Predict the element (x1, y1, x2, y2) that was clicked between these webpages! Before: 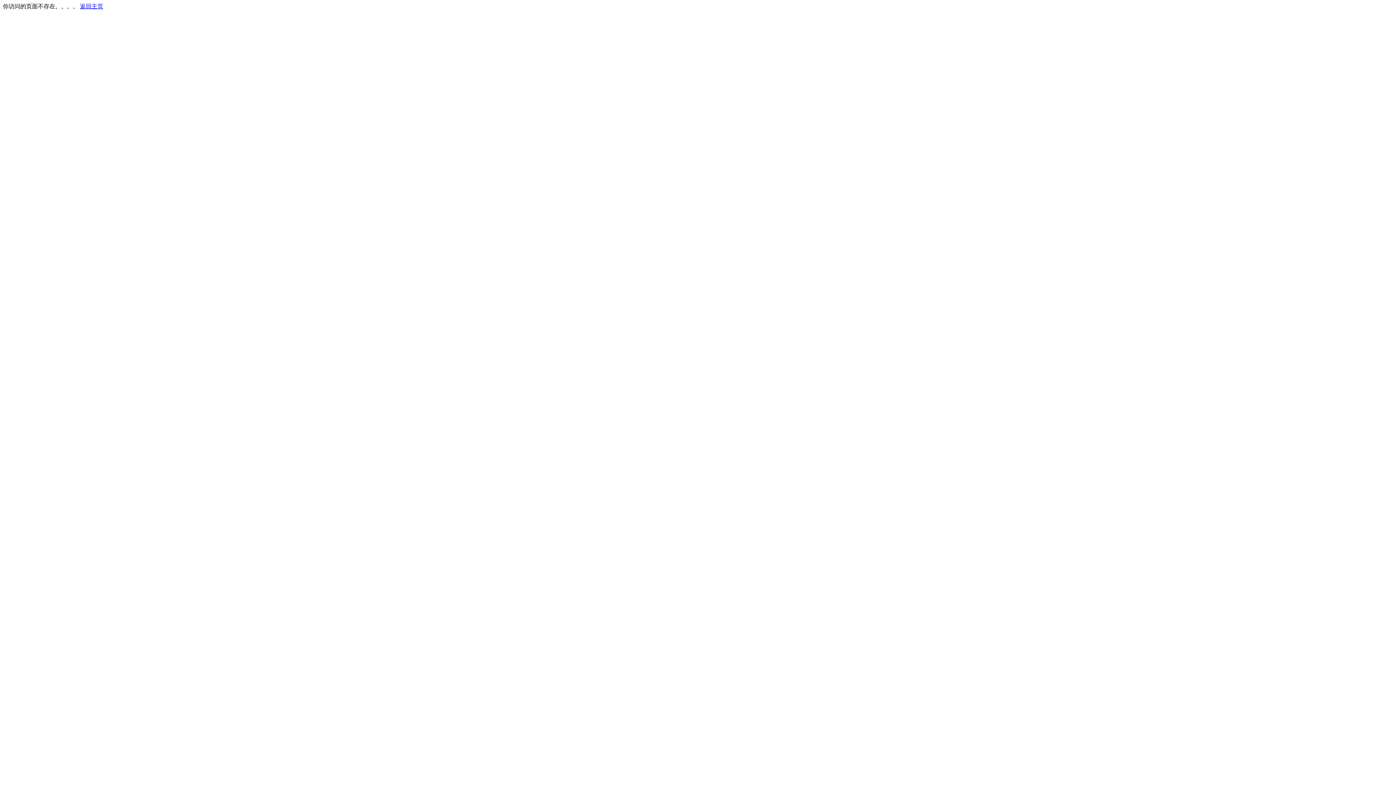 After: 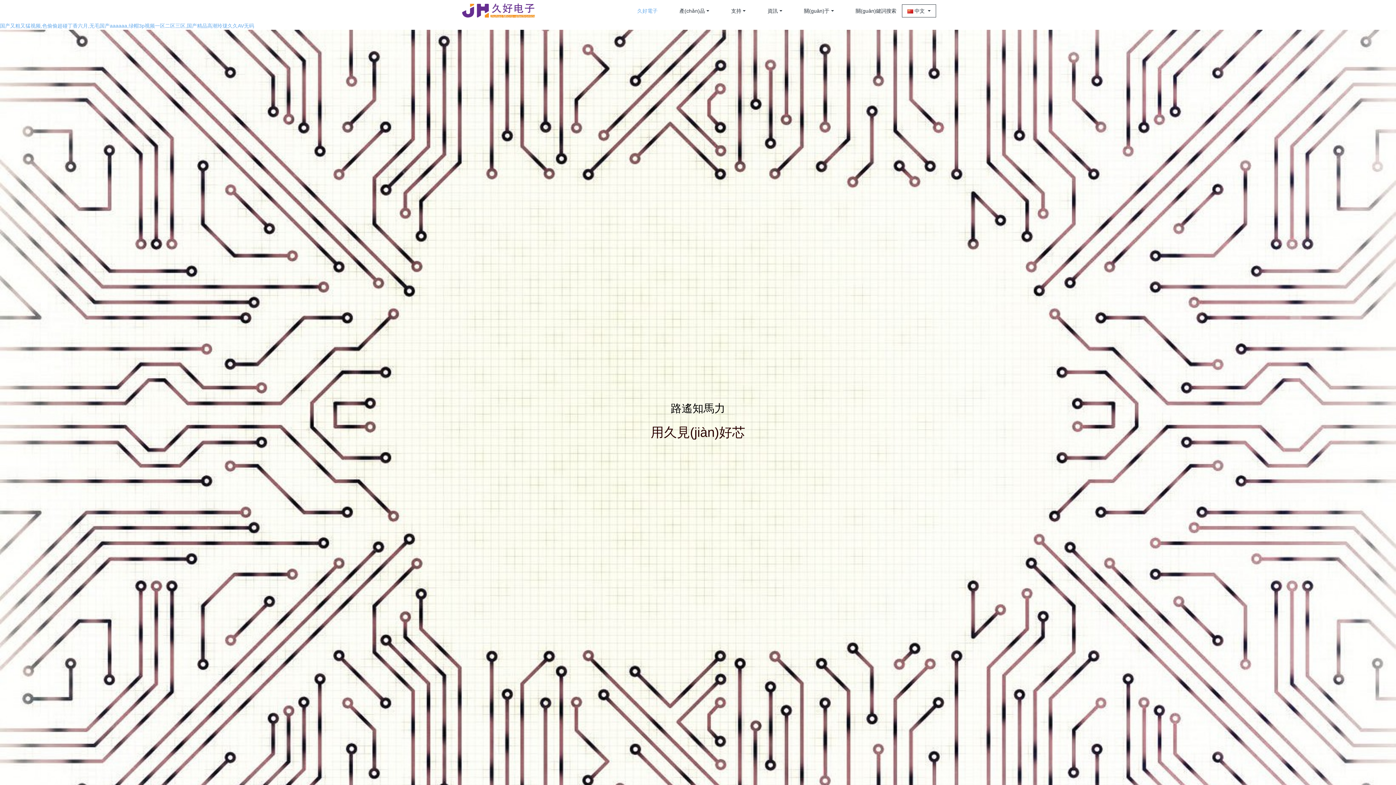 Action: label: 返回主页 bbox: (80, 3, 103, 9)